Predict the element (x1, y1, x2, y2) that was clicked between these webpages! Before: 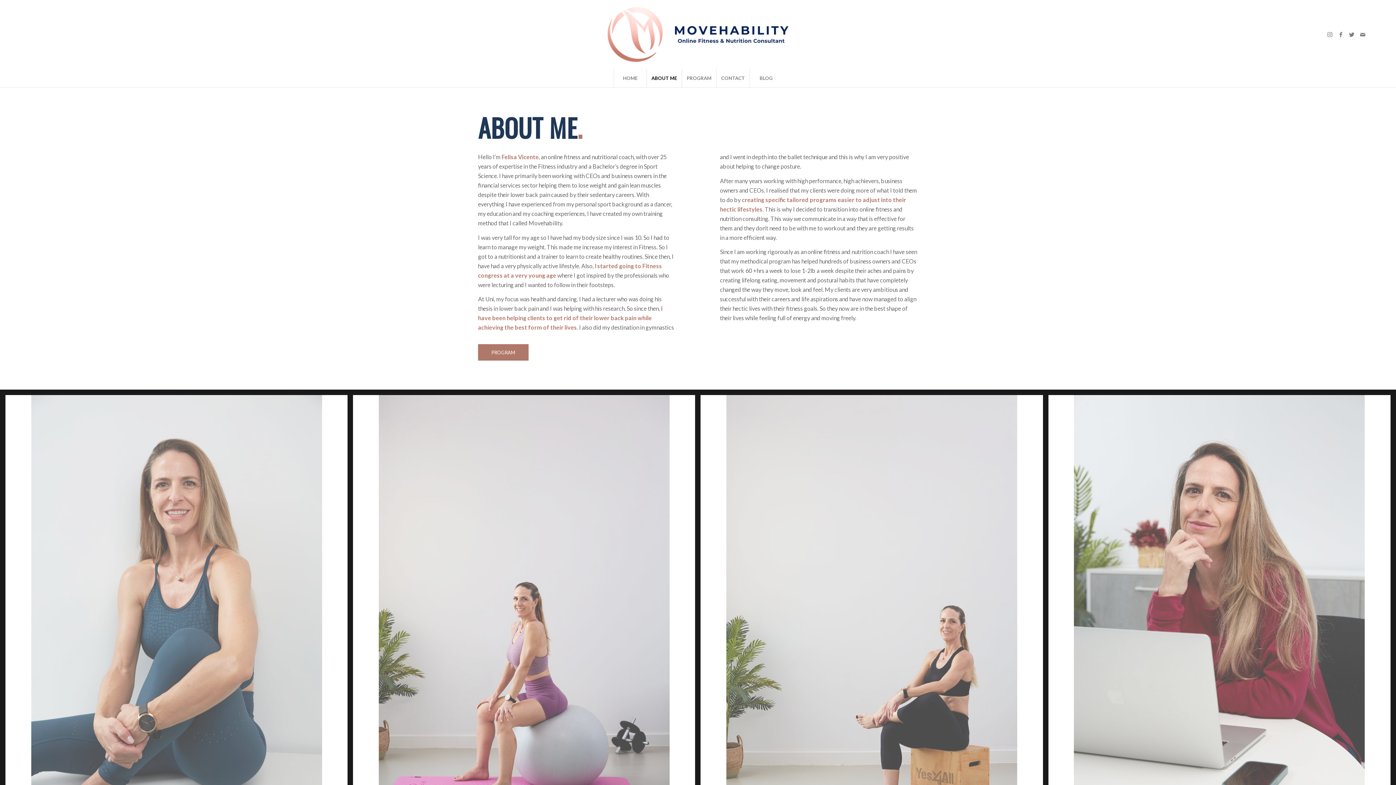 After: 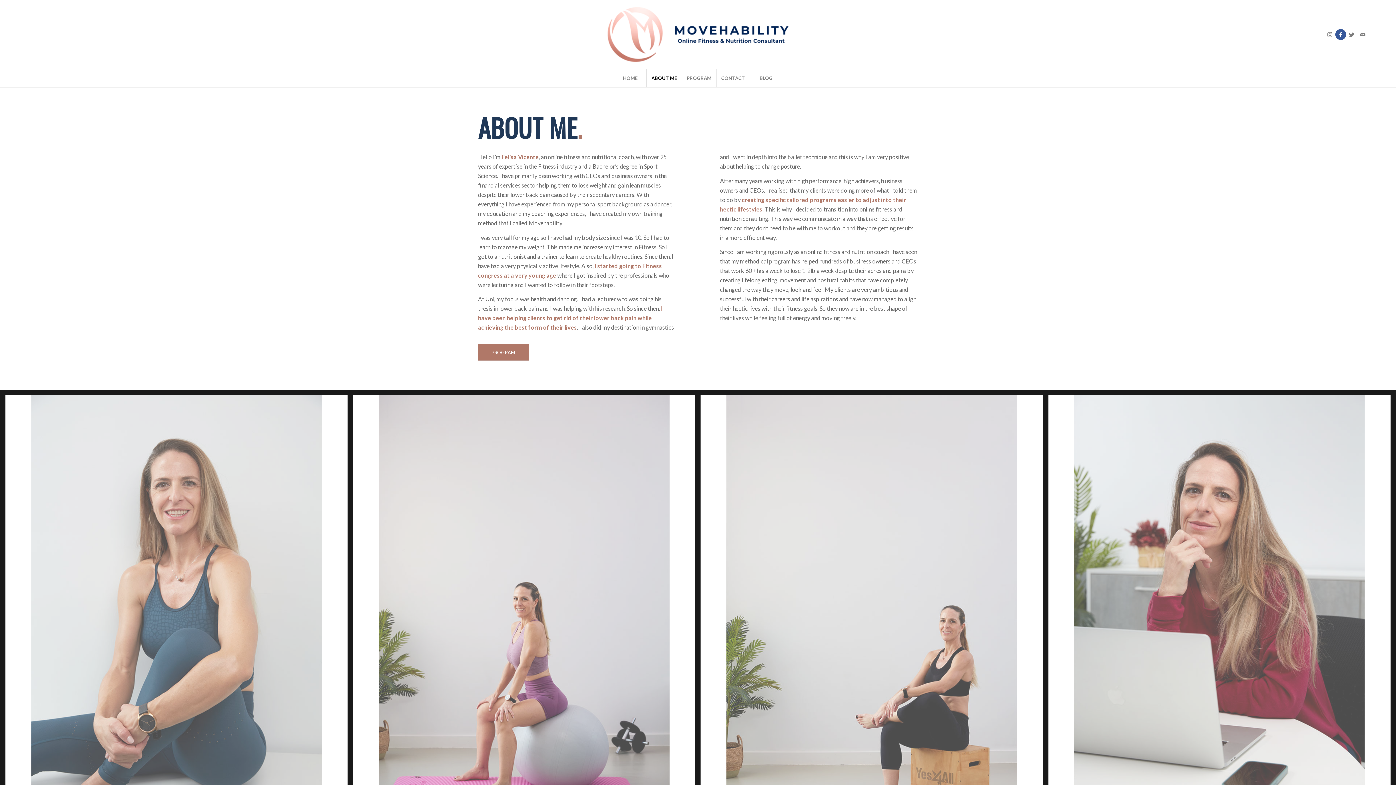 Action: label: Link to Facebook bbox: (1335, 29, 1346, 40)